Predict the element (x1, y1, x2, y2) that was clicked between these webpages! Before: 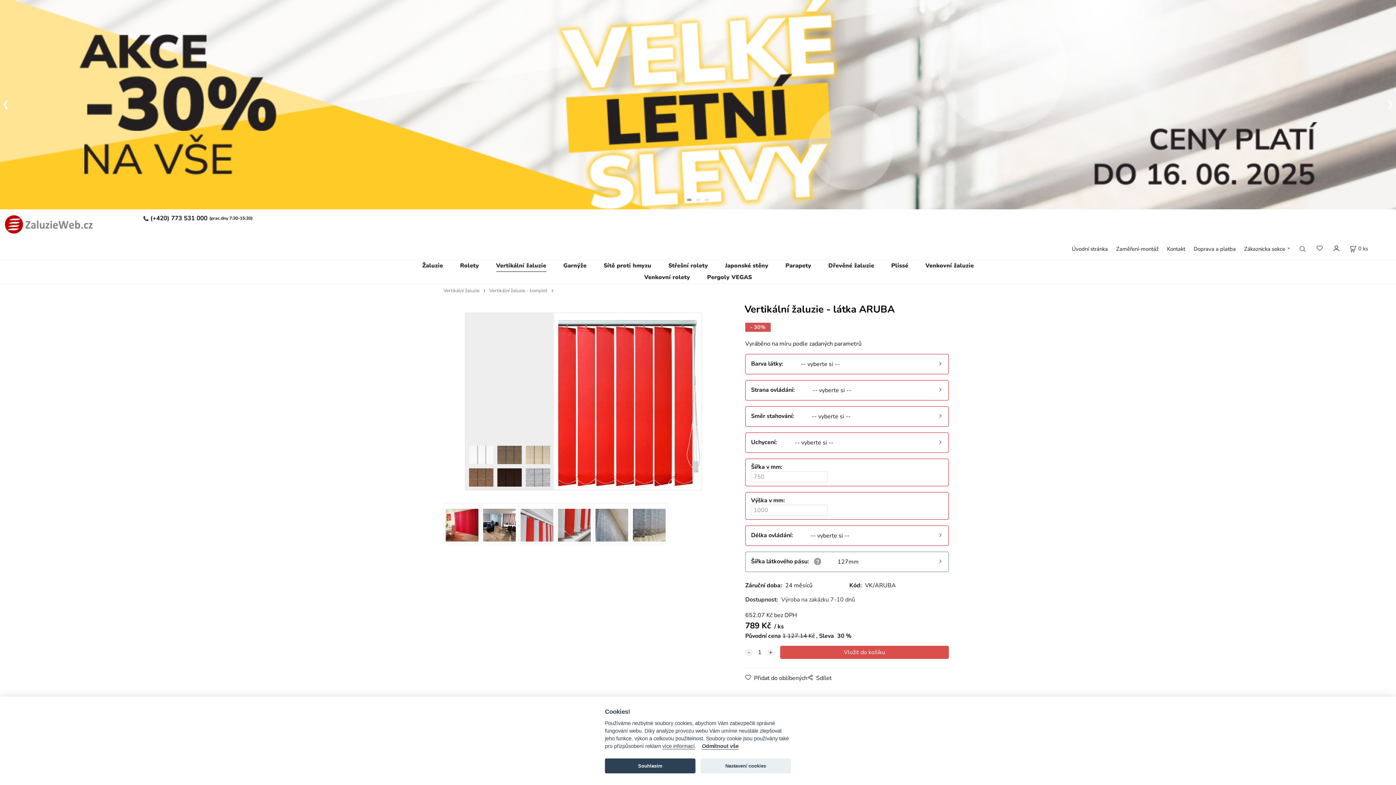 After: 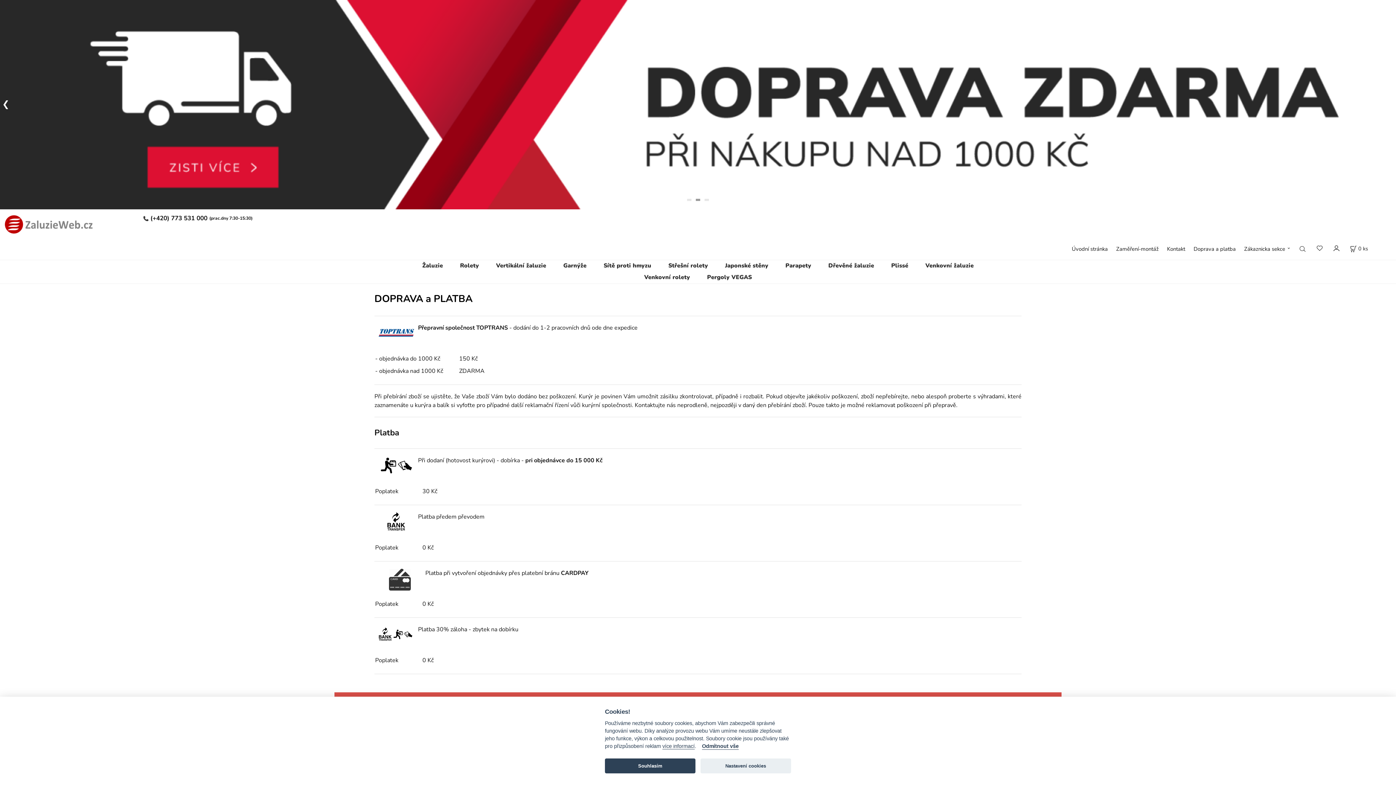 Action: label: Doprava a platba bbox: (1190, 242, 1238, 255)